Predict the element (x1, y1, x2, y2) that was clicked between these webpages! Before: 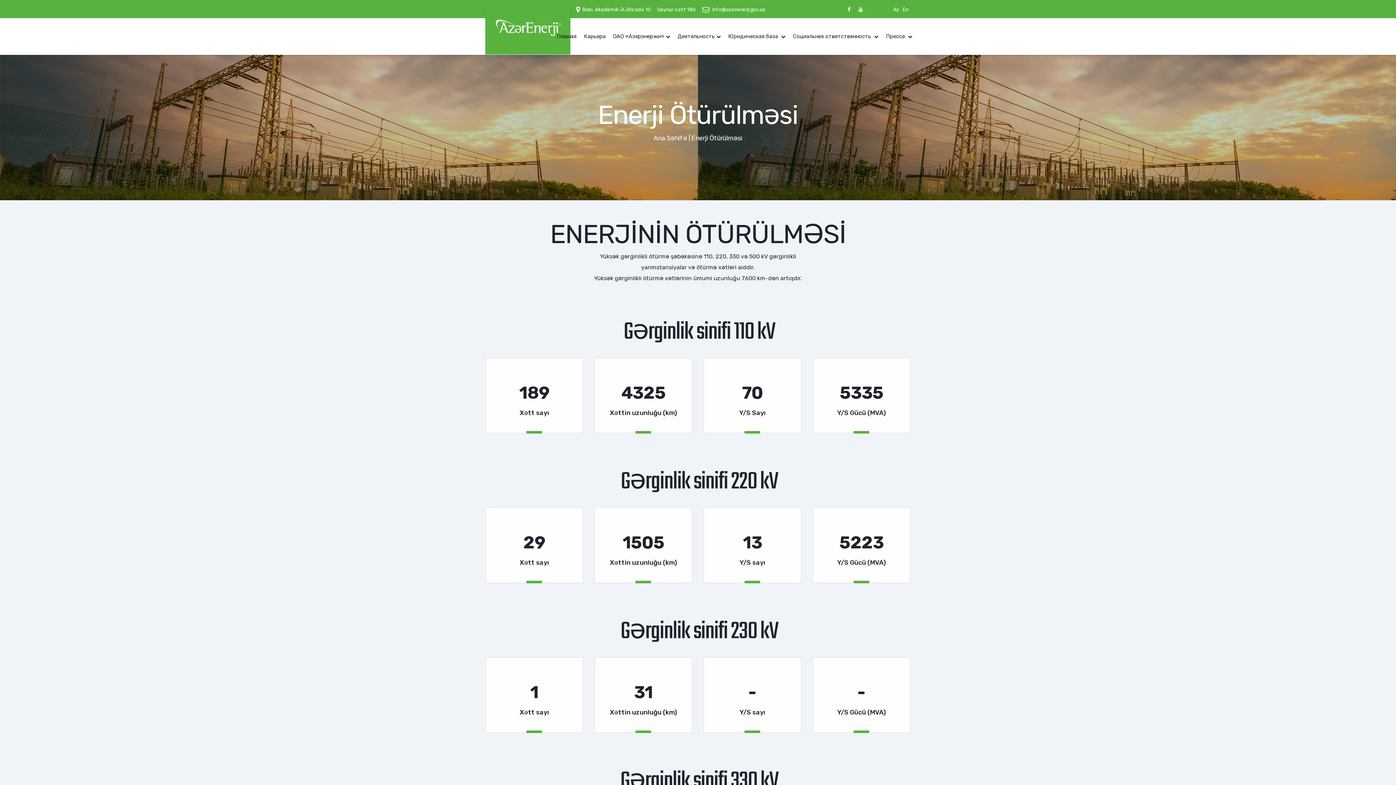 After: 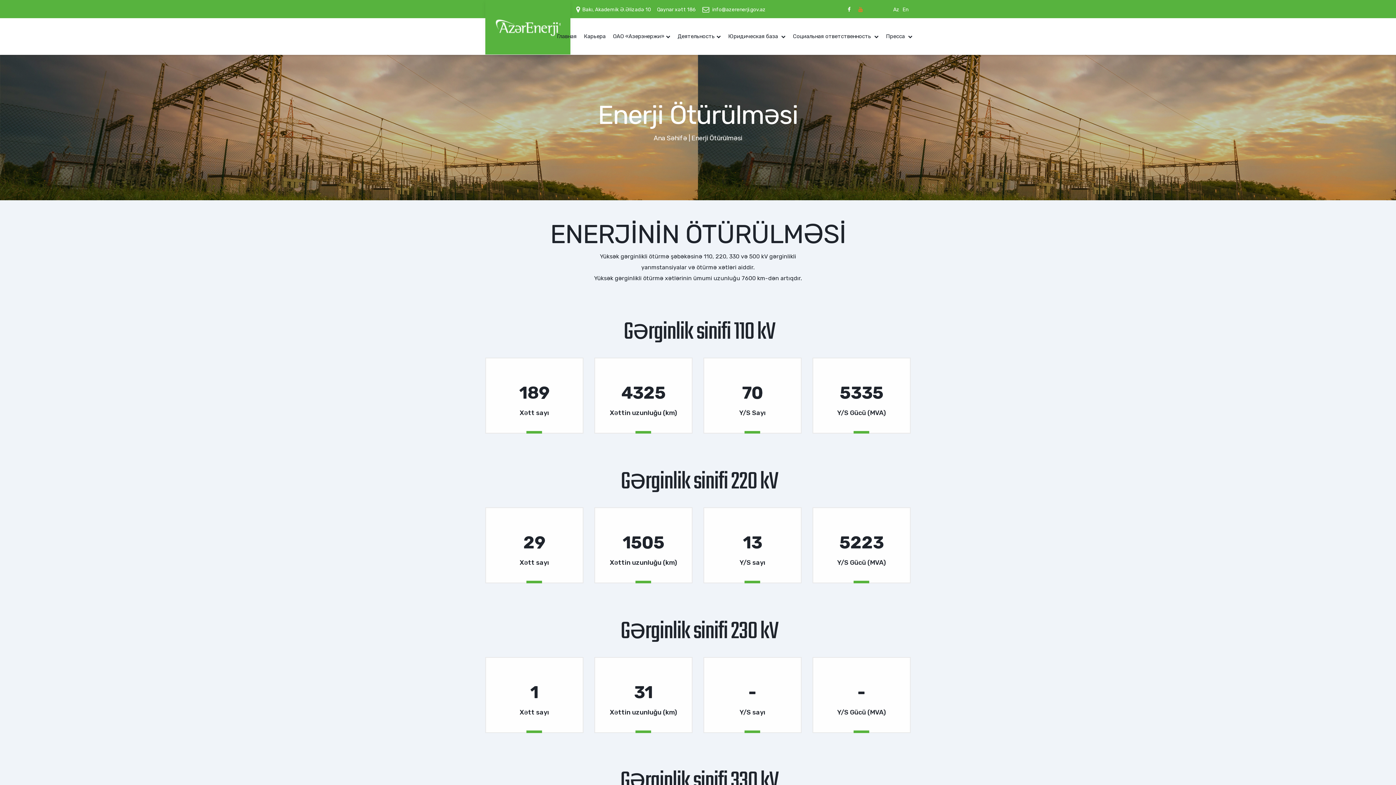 Action: bbox: (855, 6, 862, 12)